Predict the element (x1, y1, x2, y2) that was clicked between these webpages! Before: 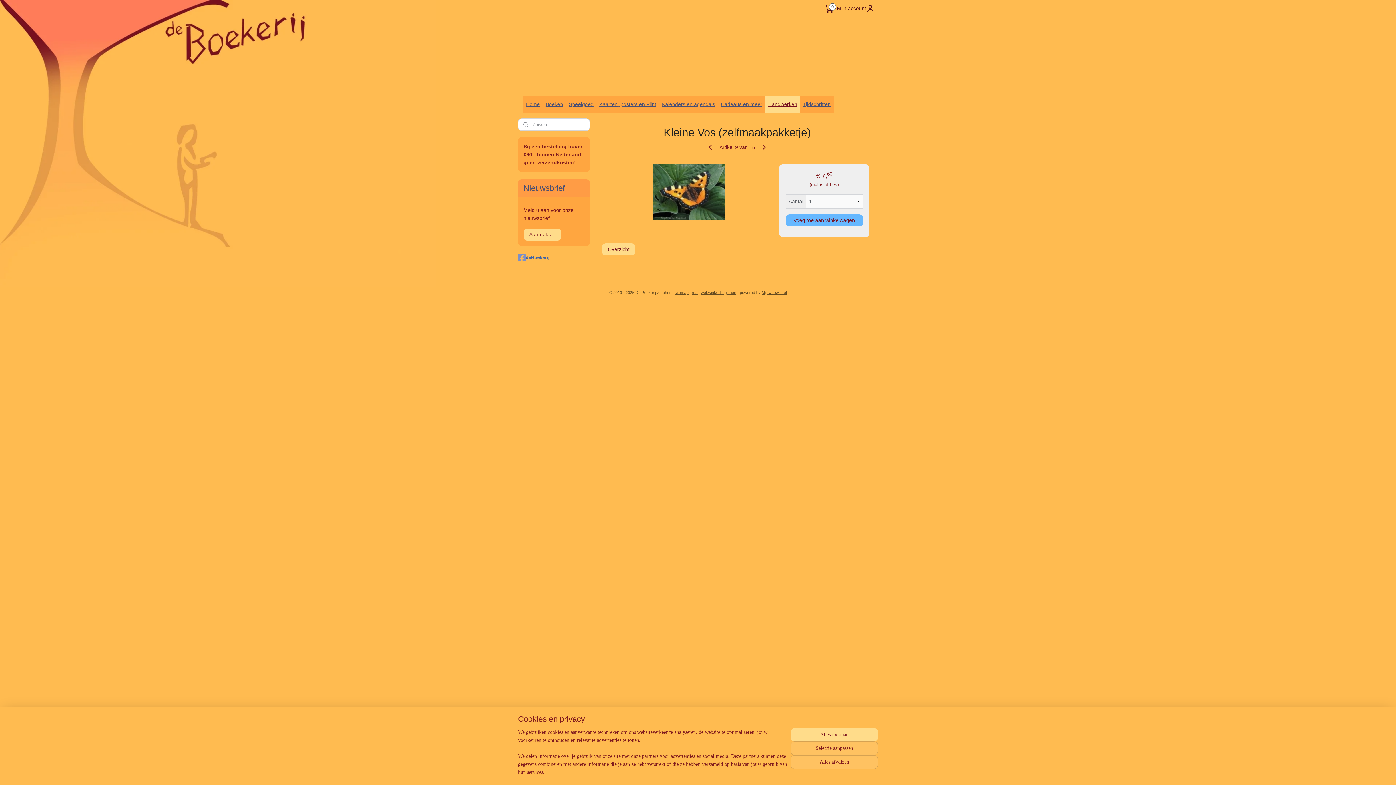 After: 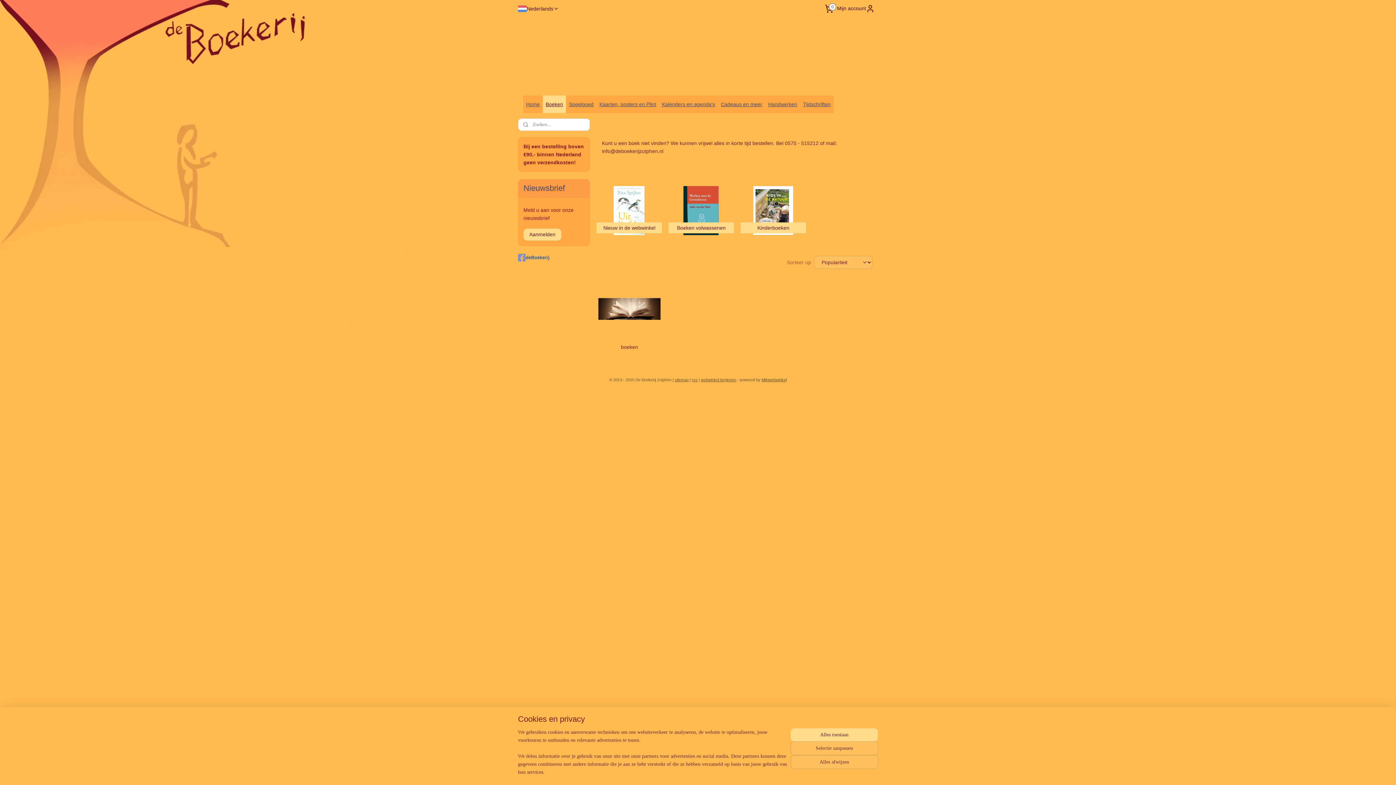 Action: label: Boeken bbox: (542, 95, 566, 113)